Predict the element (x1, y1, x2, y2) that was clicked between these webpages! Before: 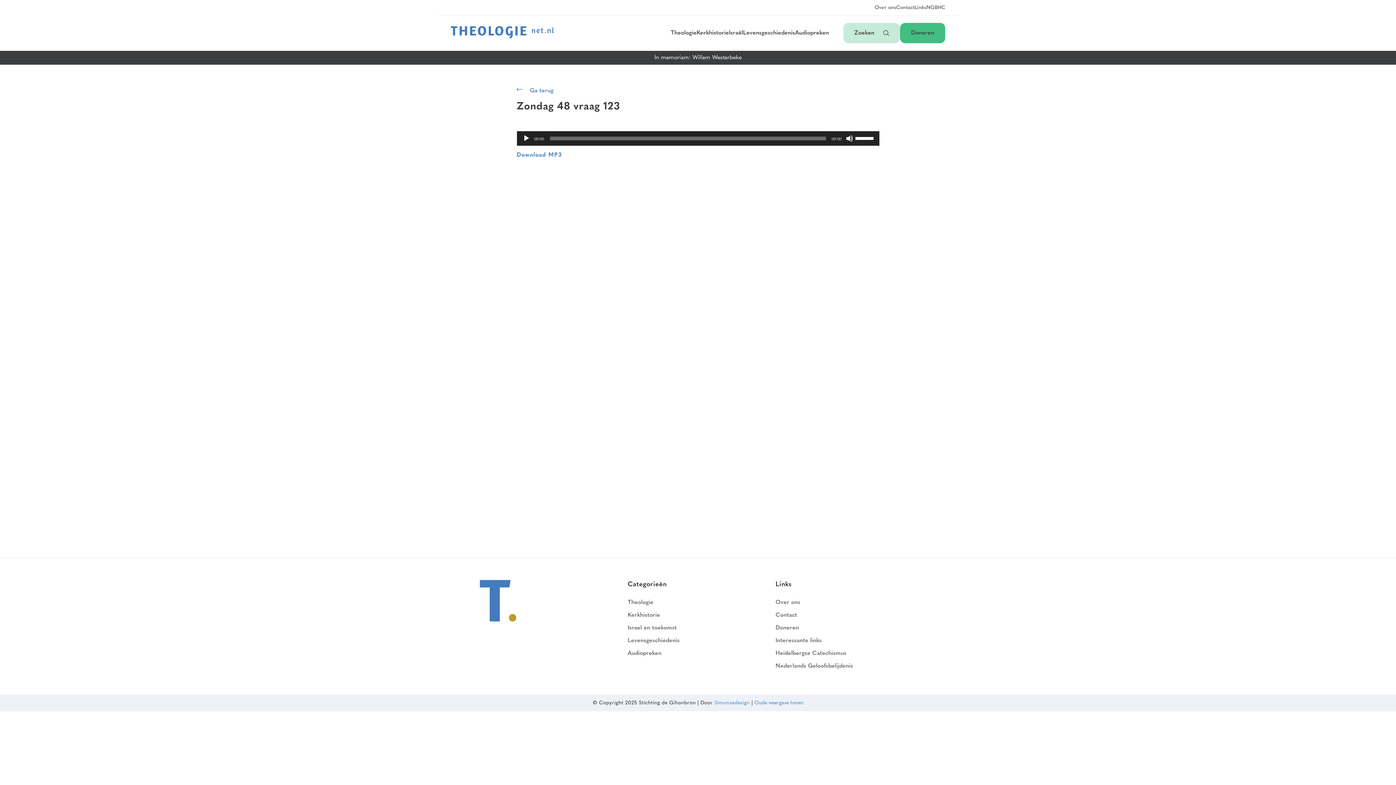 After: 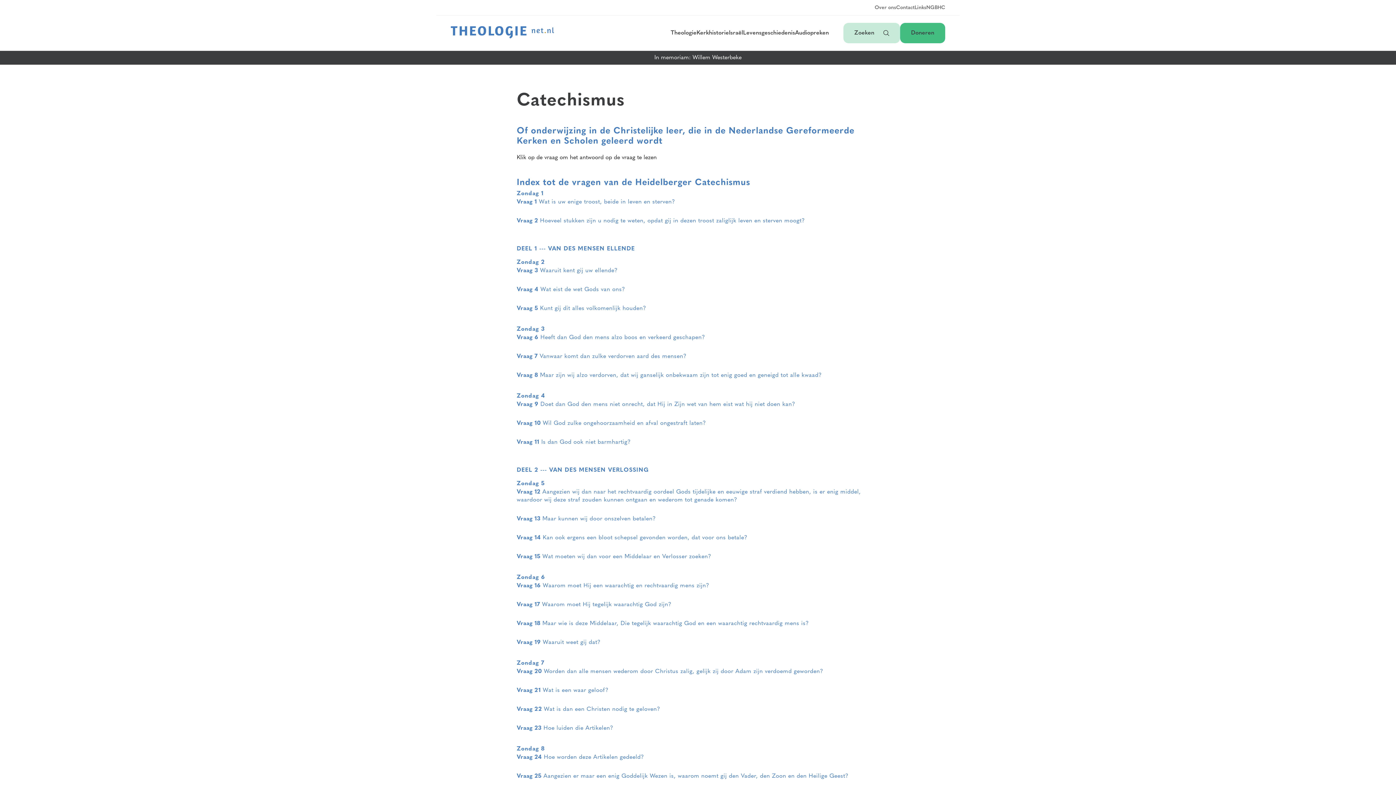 Action: bbox: (775, 650, 846, 656) label: Heidelbergse Catechismus